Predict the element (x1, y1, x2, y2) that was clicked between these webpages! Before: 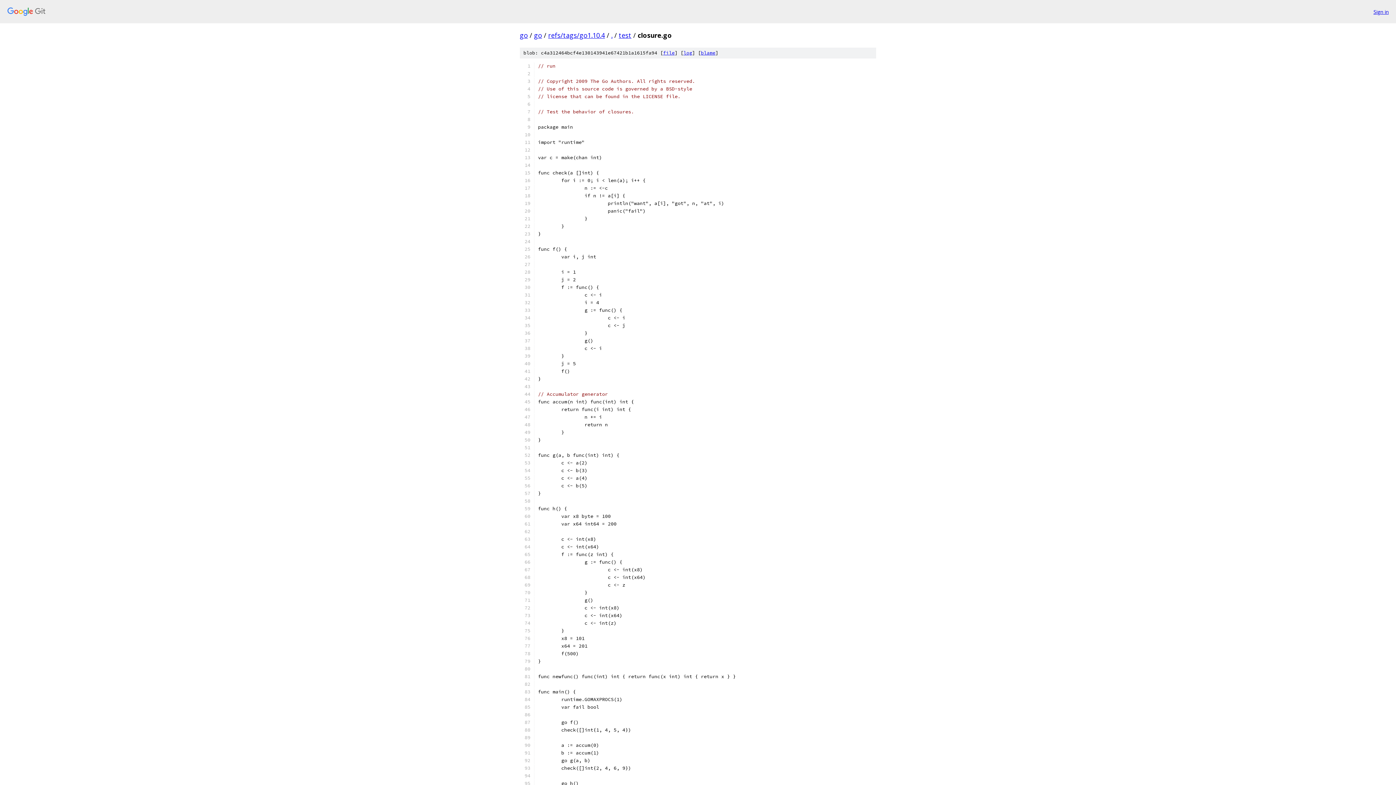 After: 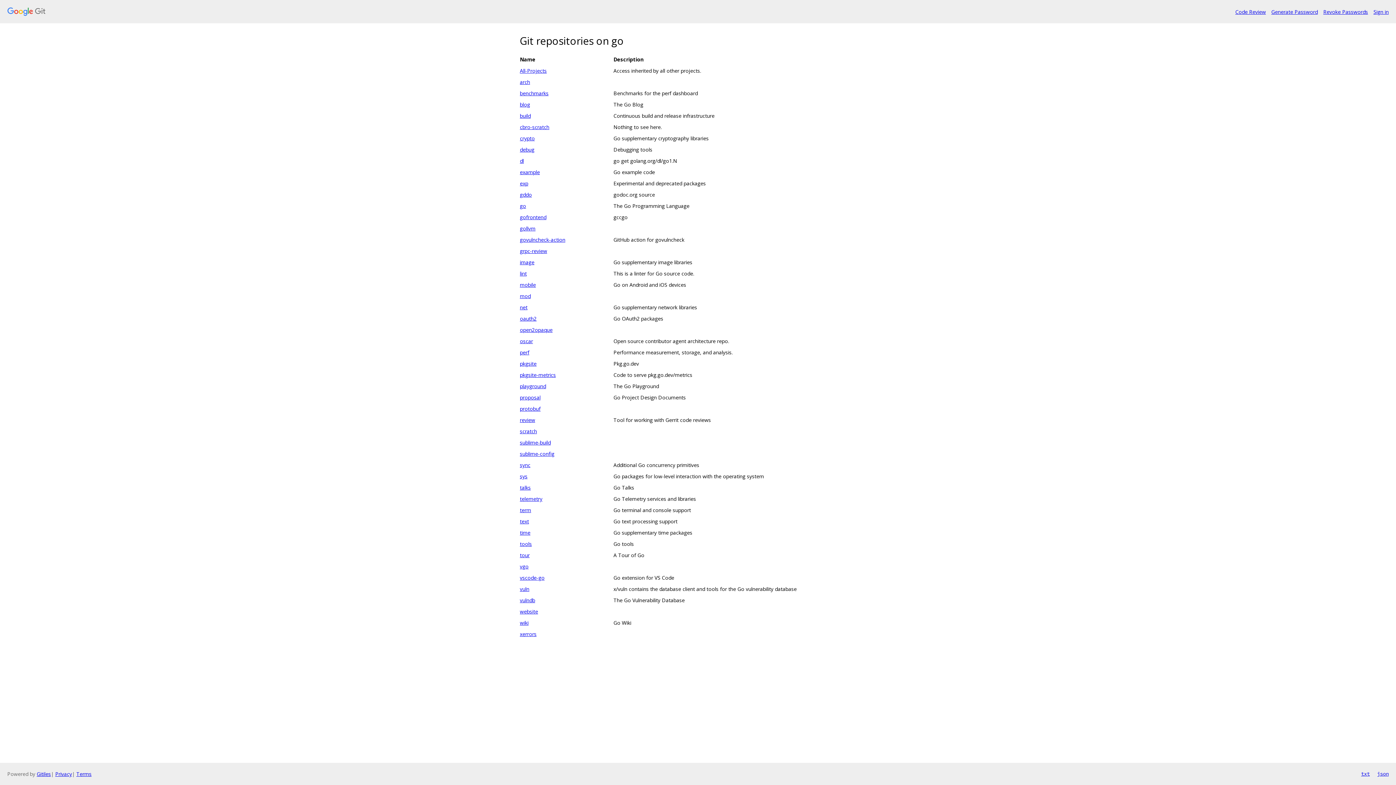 Action: bbox: (7, 7, 1368, 16)